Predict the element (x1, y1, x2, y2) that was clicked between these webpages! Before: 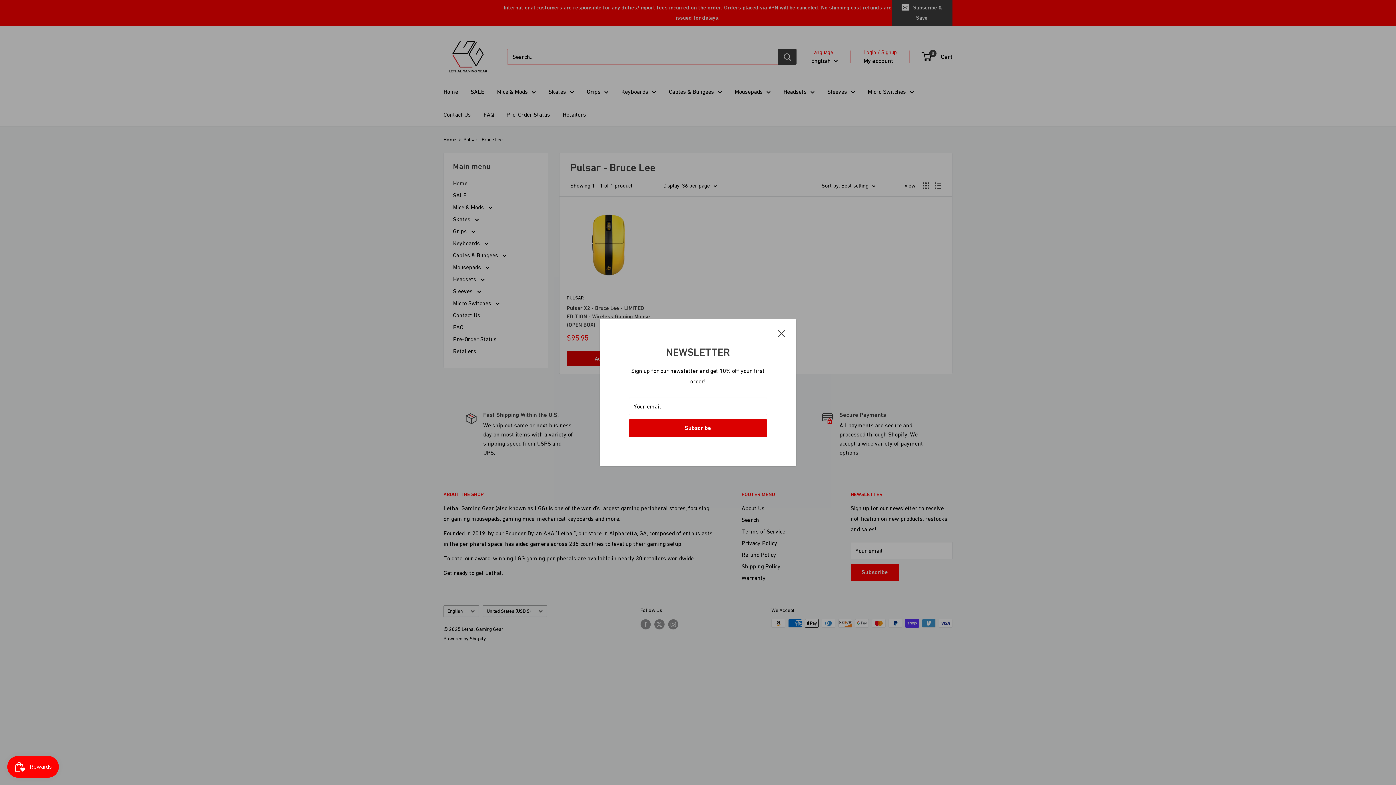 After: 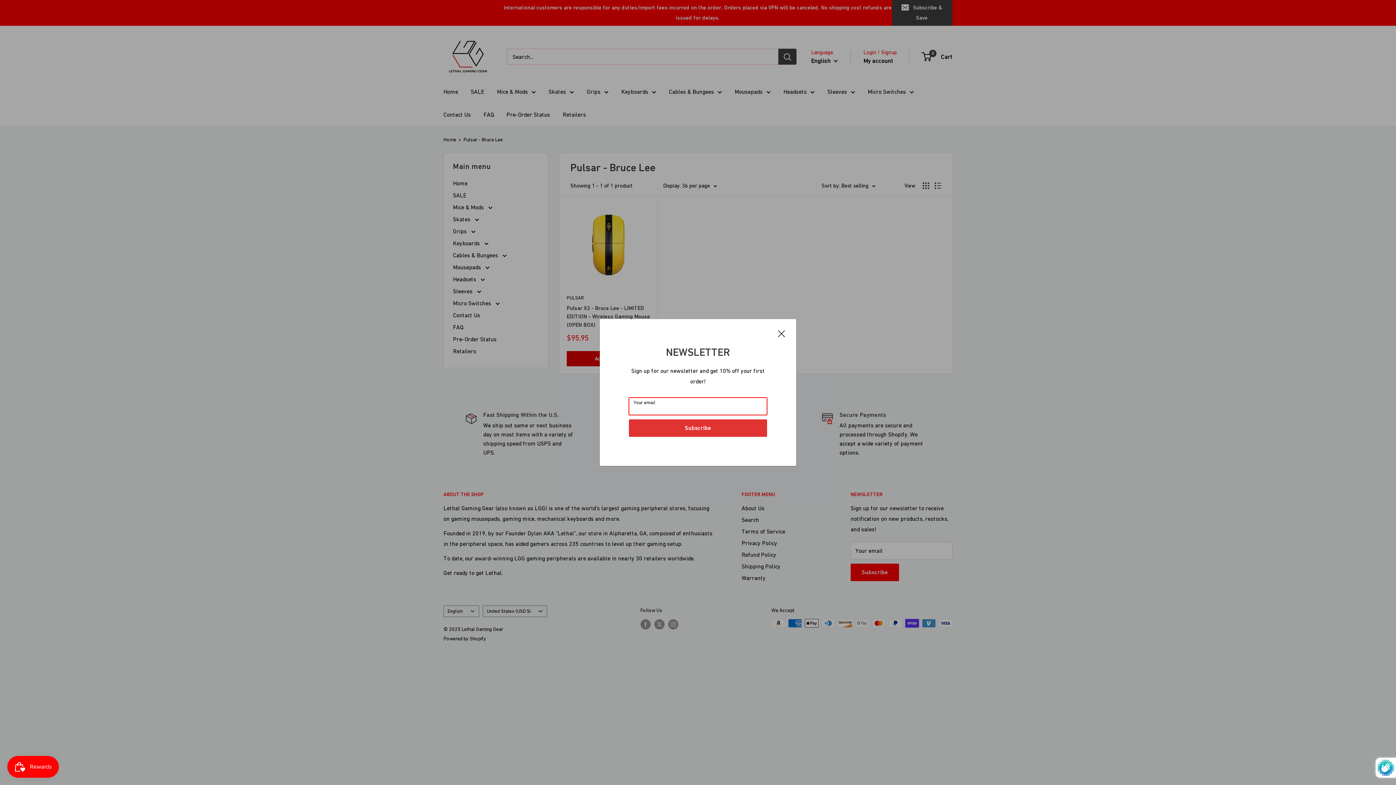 Action: label: Subscribe bbox: (629, 419, 767, 437)